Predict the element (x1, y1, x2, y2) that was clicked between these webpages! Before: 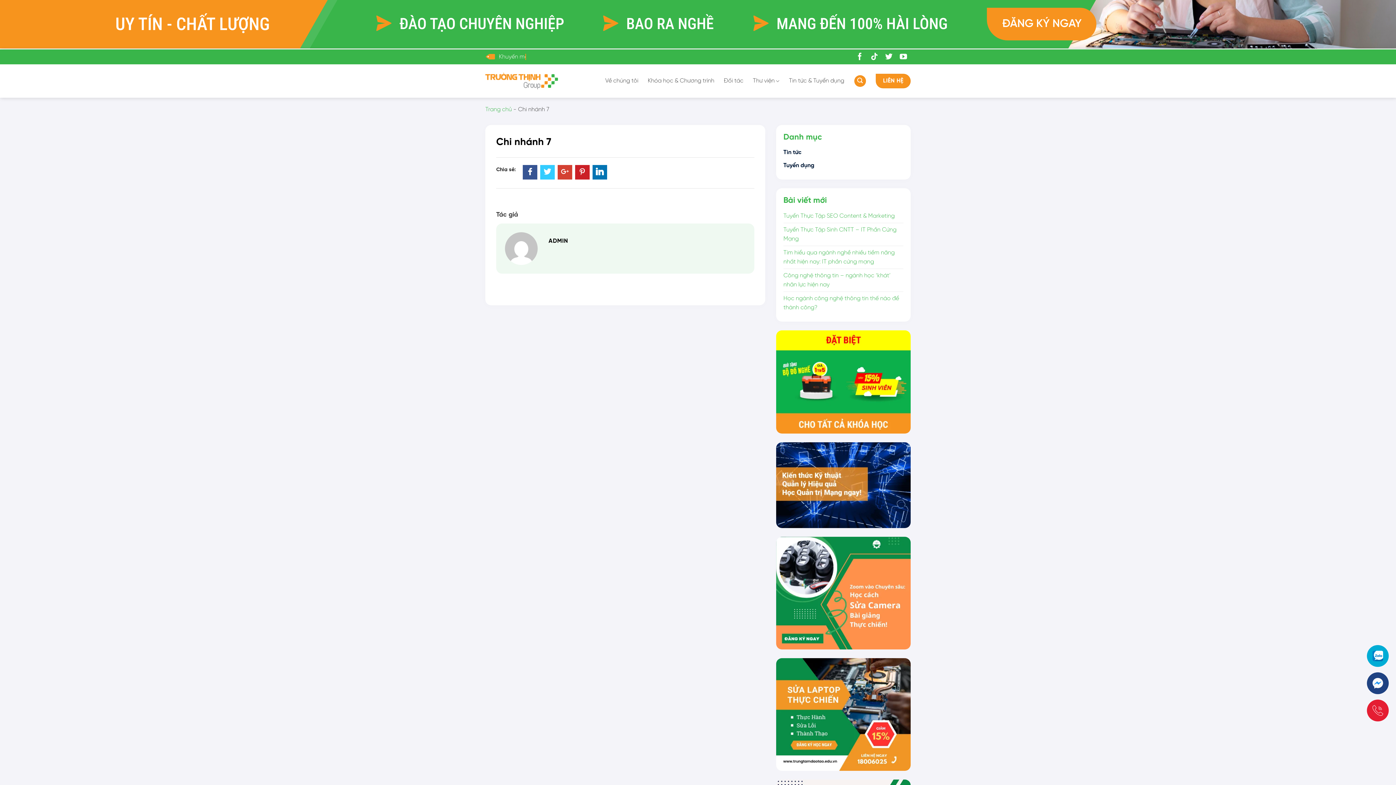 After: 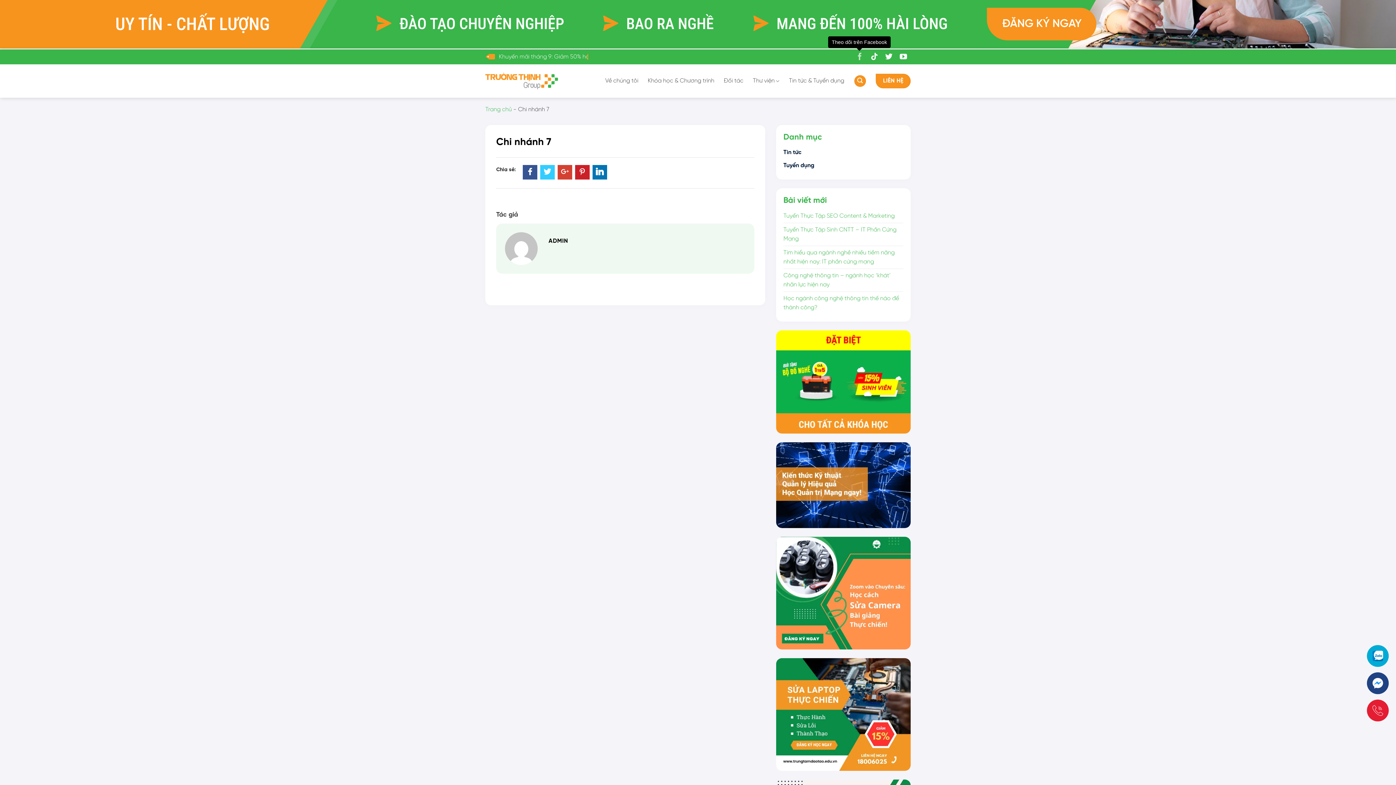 Action: bbox: (856, 52, 863, 60) label: Theo dõi trên Facebook